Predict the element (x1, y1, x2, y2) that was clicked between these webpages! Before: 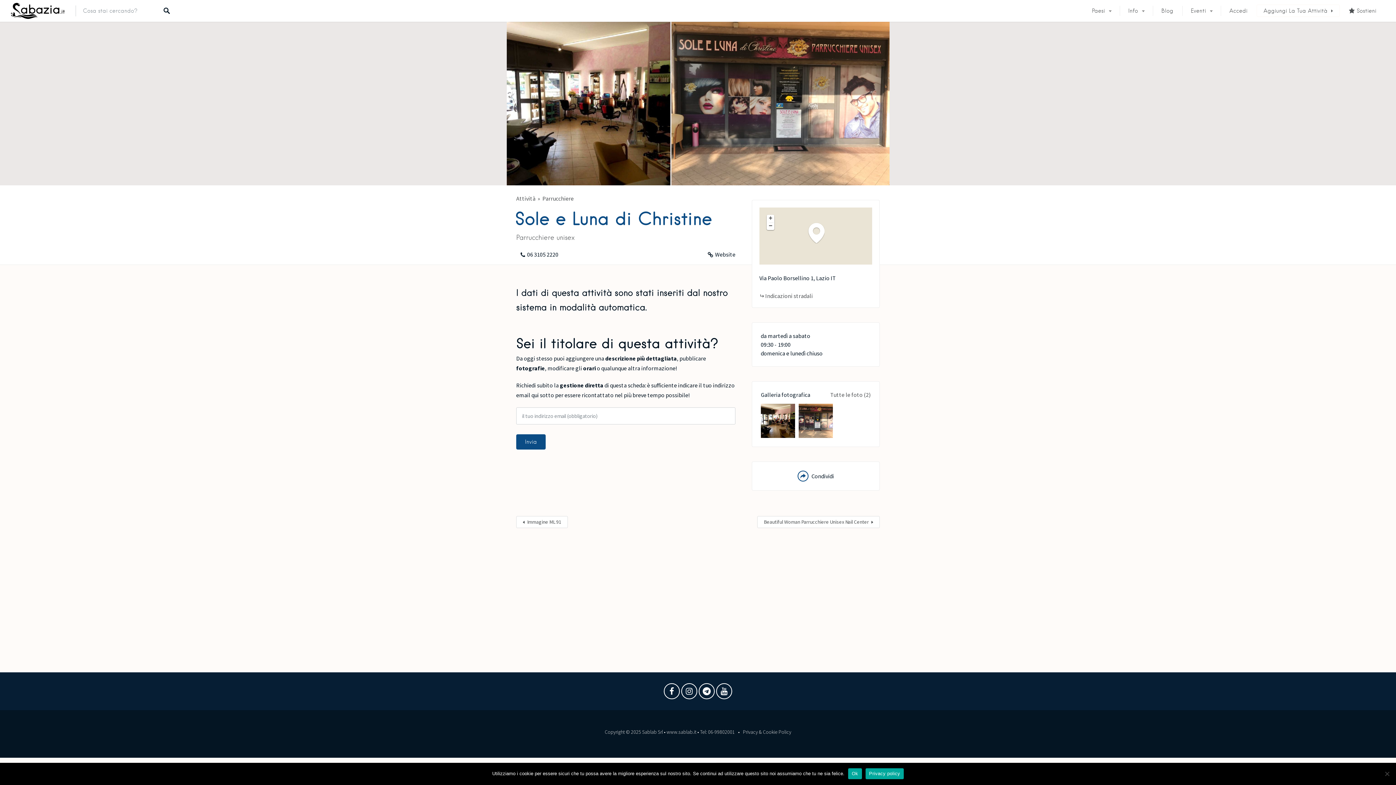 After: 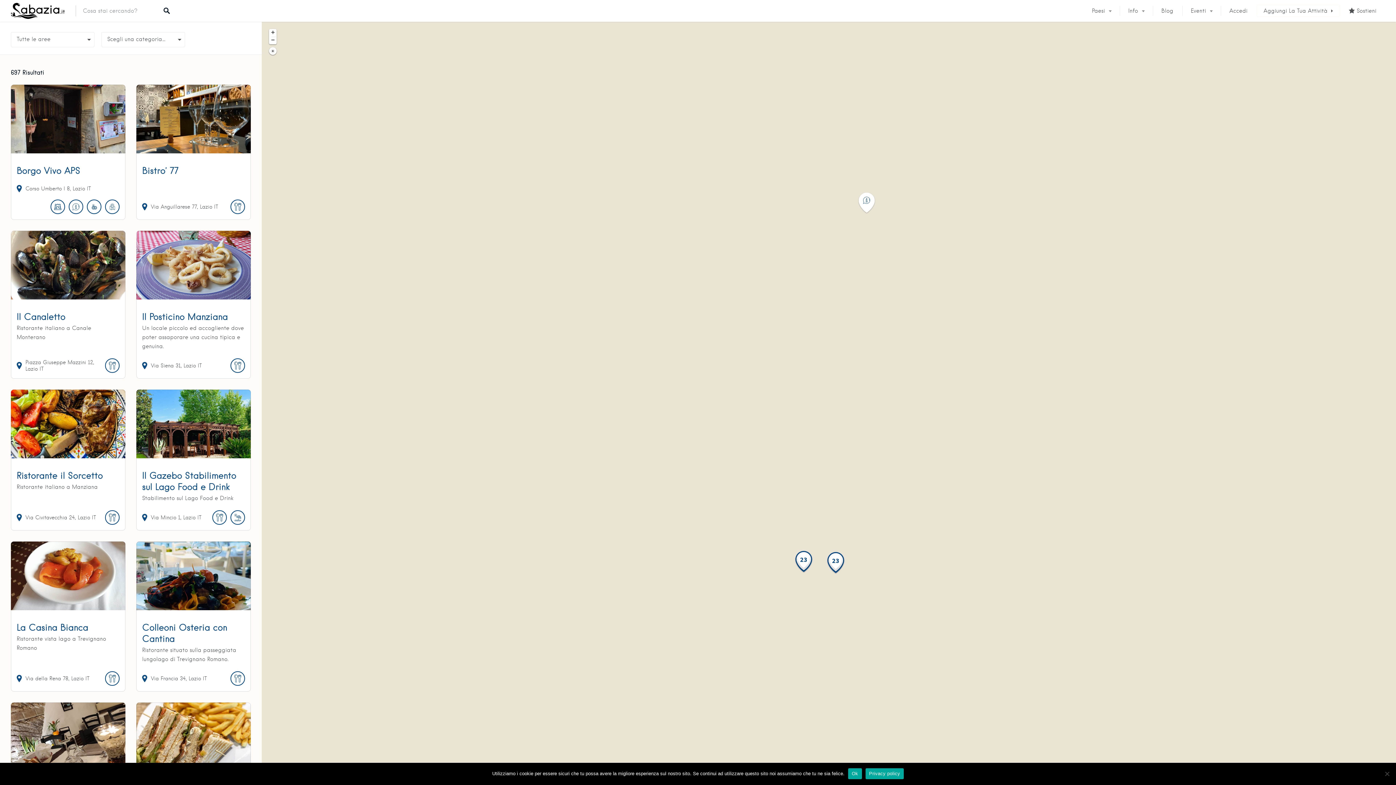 Action: bbox: (516, 193, 542, 203) label: Attività